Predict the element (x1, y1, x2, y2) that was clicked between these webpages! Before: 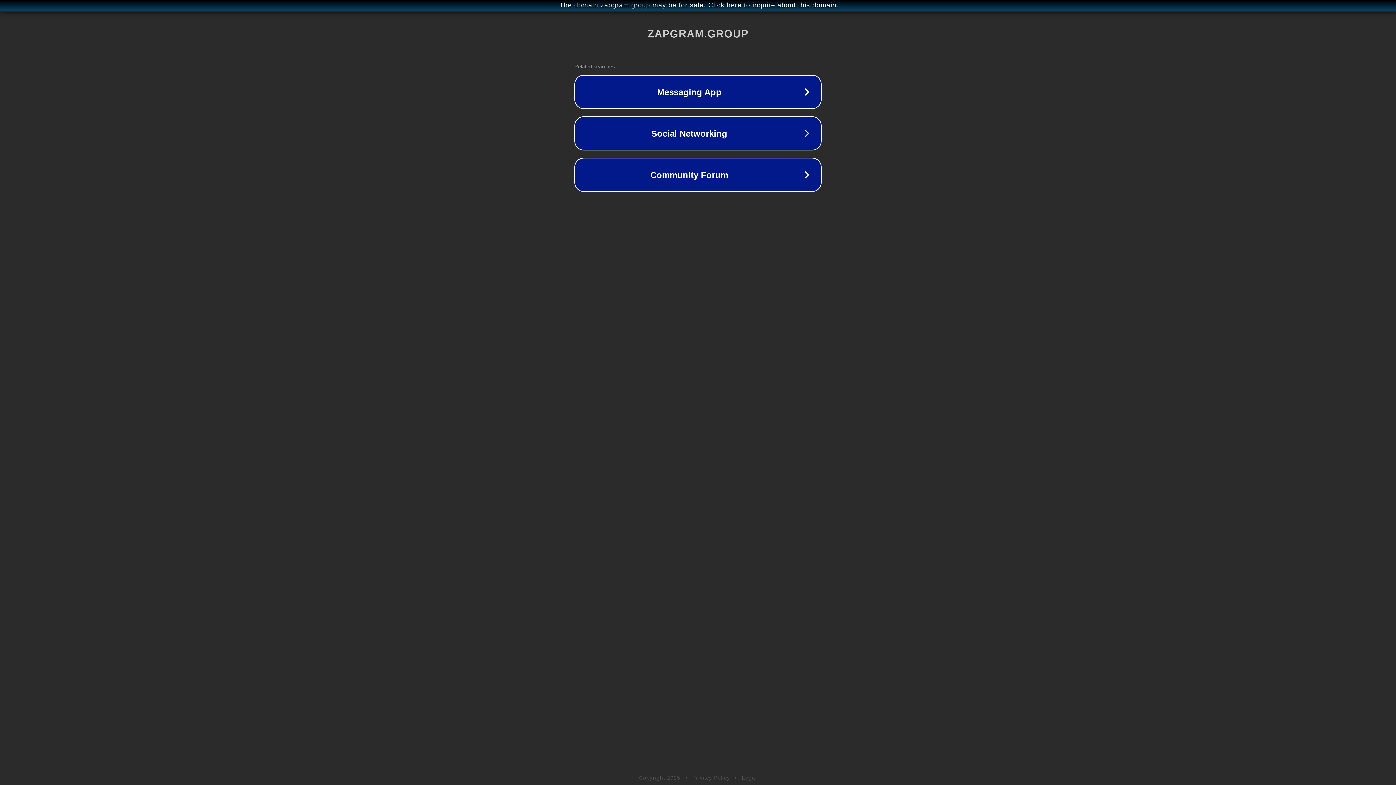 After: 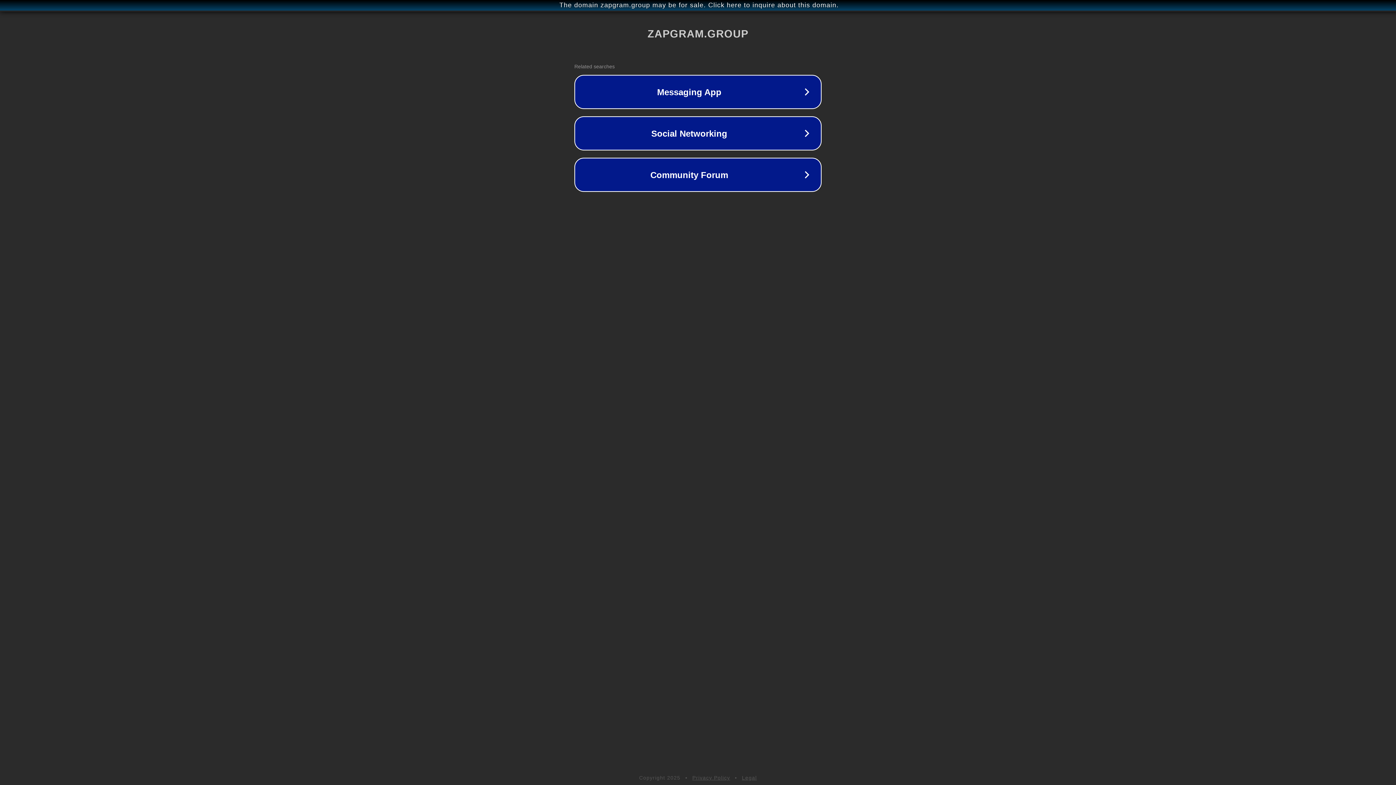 Action: bbox: (692, 775, 730, 781) label: Privacy Policy